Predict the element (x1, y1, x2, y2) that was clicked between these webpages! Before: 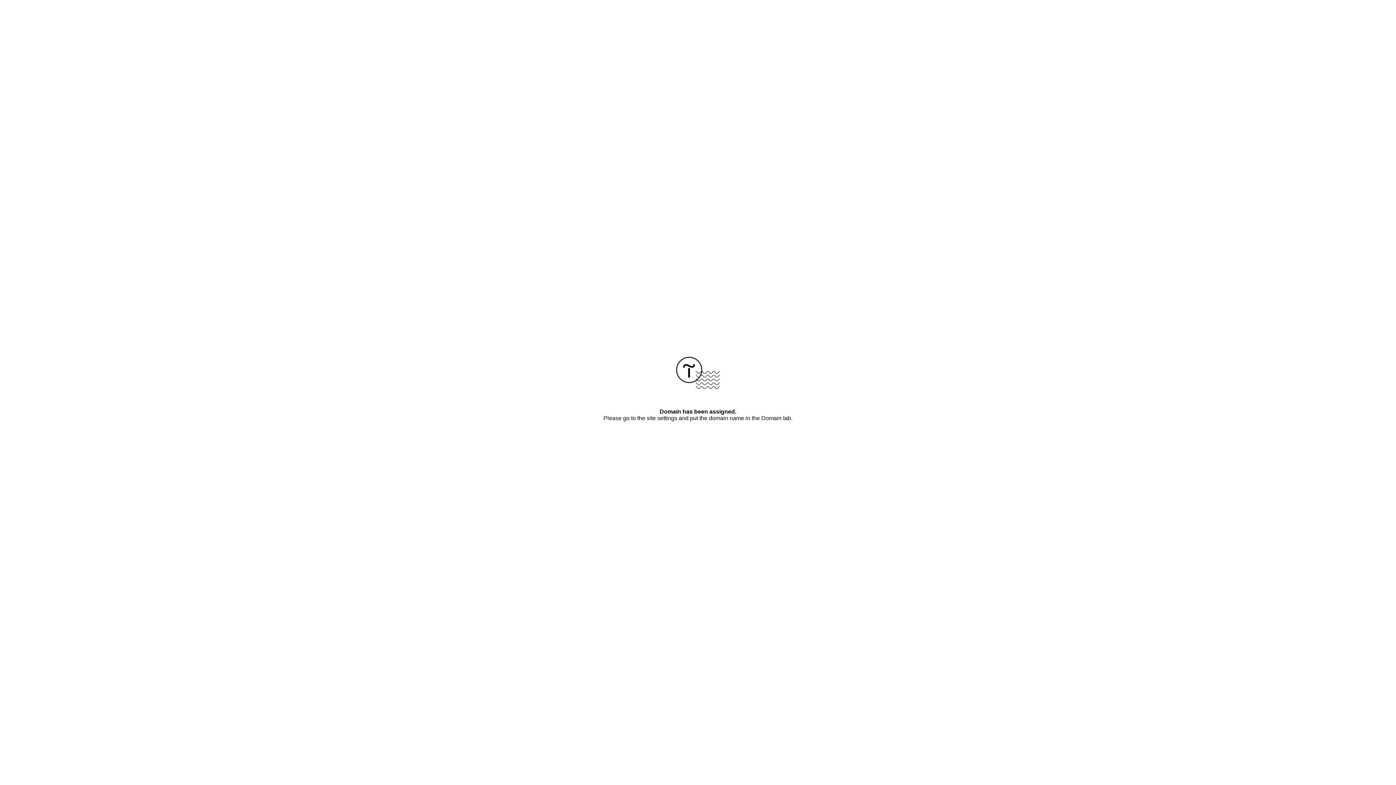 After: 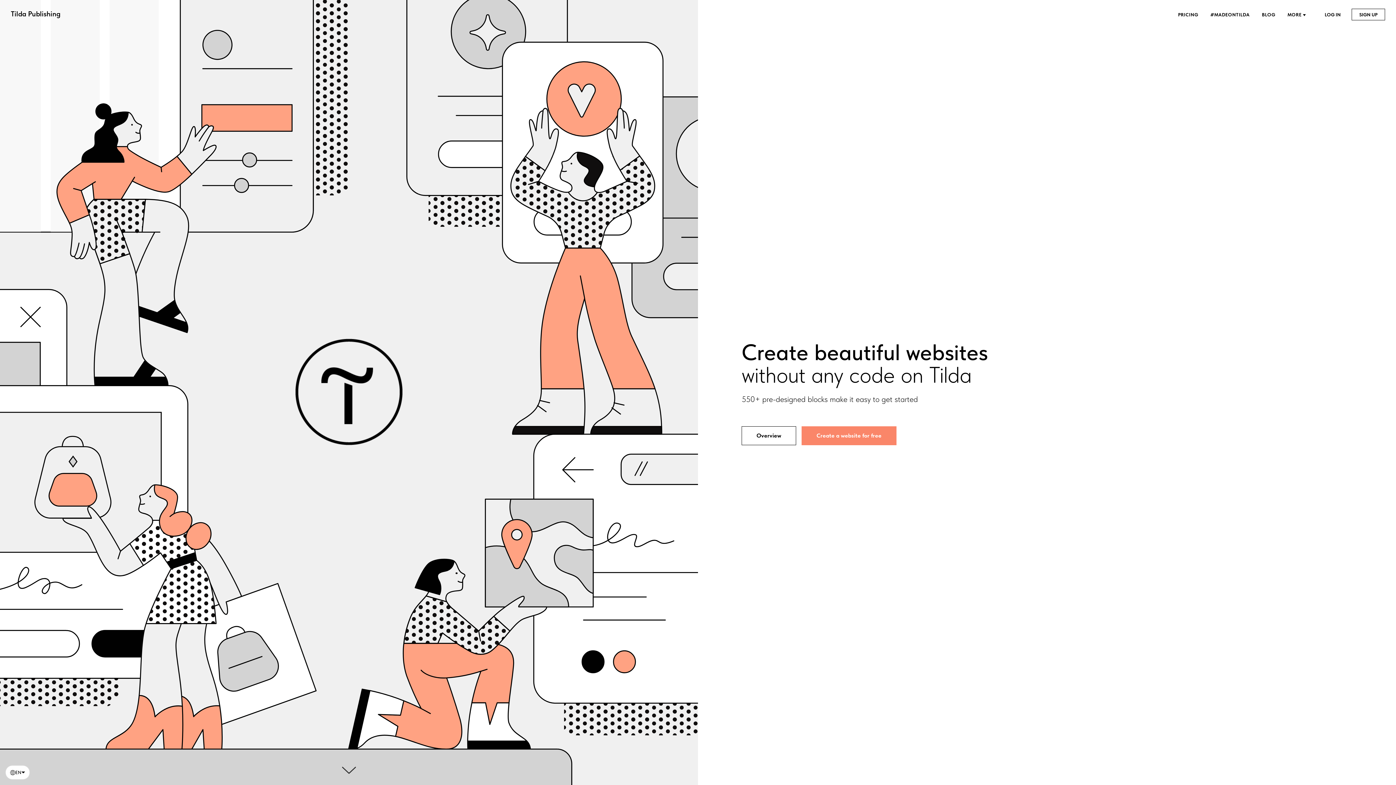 Action: bbox: (676, 384, 720, 390)